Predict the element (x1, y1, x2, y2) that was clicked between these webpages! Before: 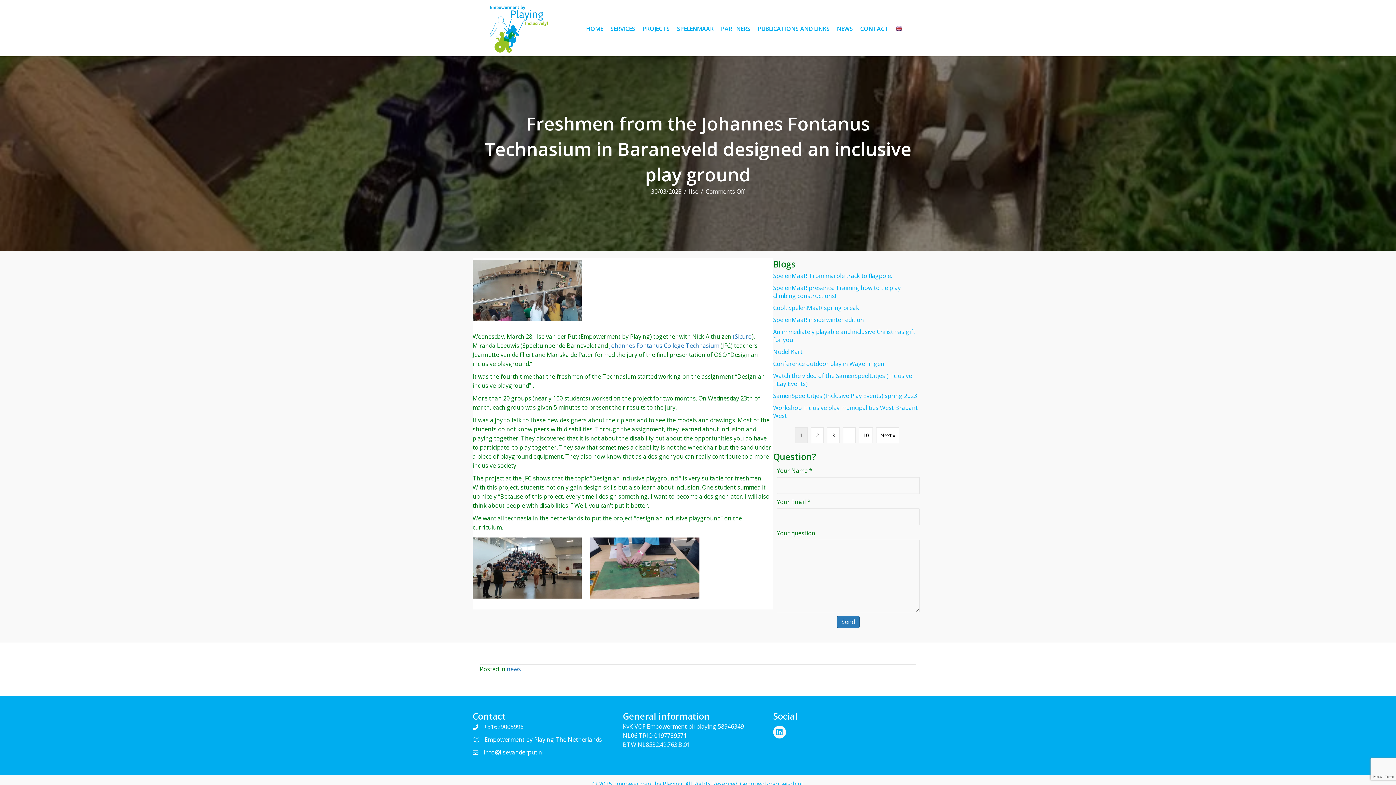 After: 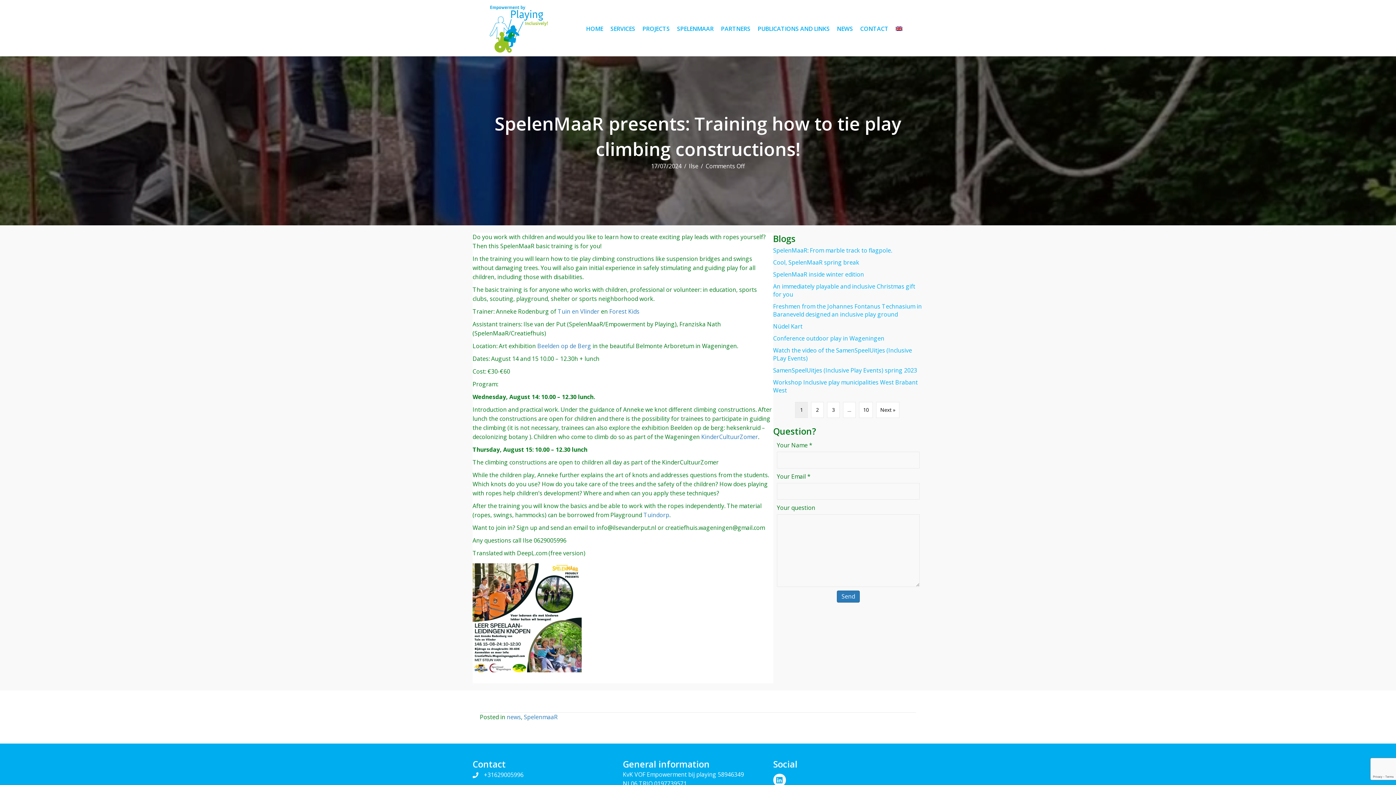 Action: bbox: (773, 282, 923, 301)